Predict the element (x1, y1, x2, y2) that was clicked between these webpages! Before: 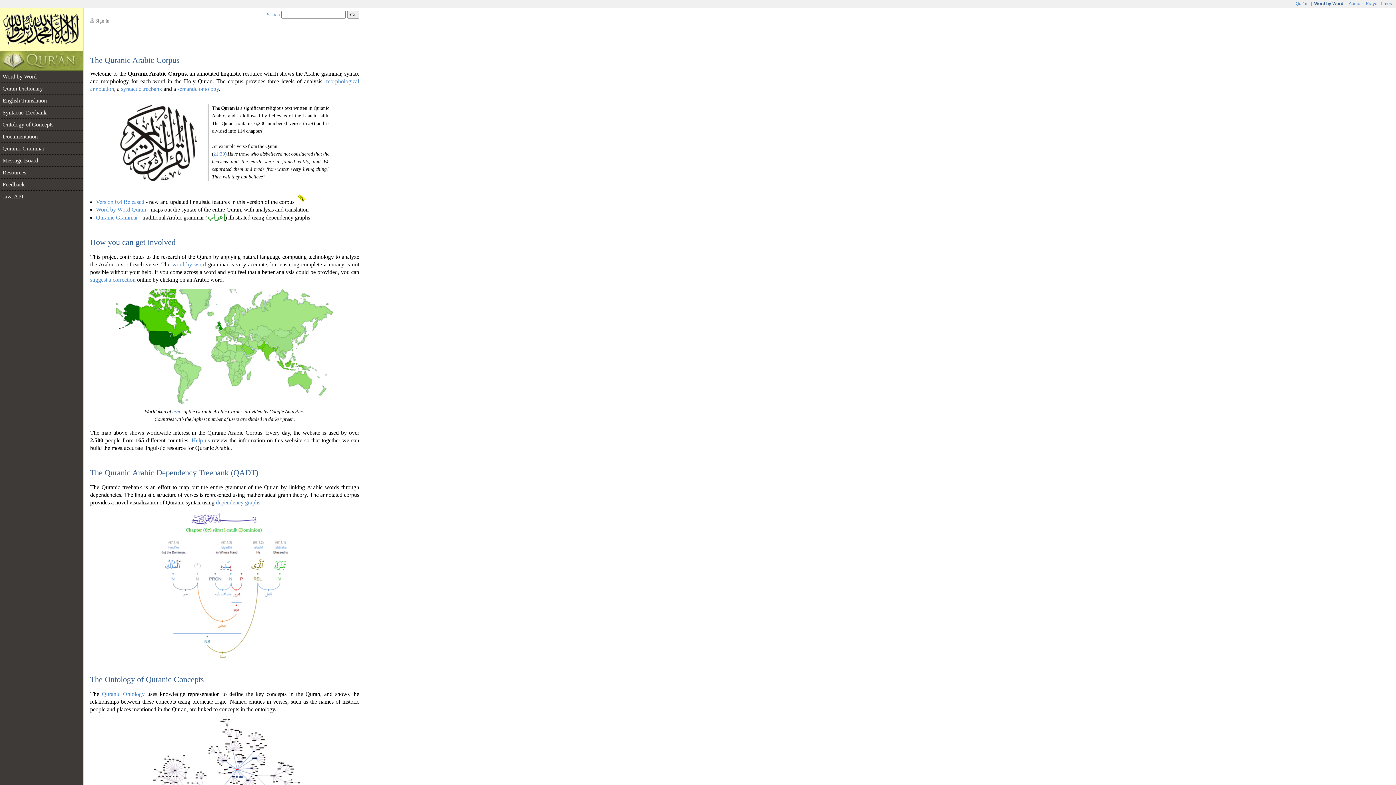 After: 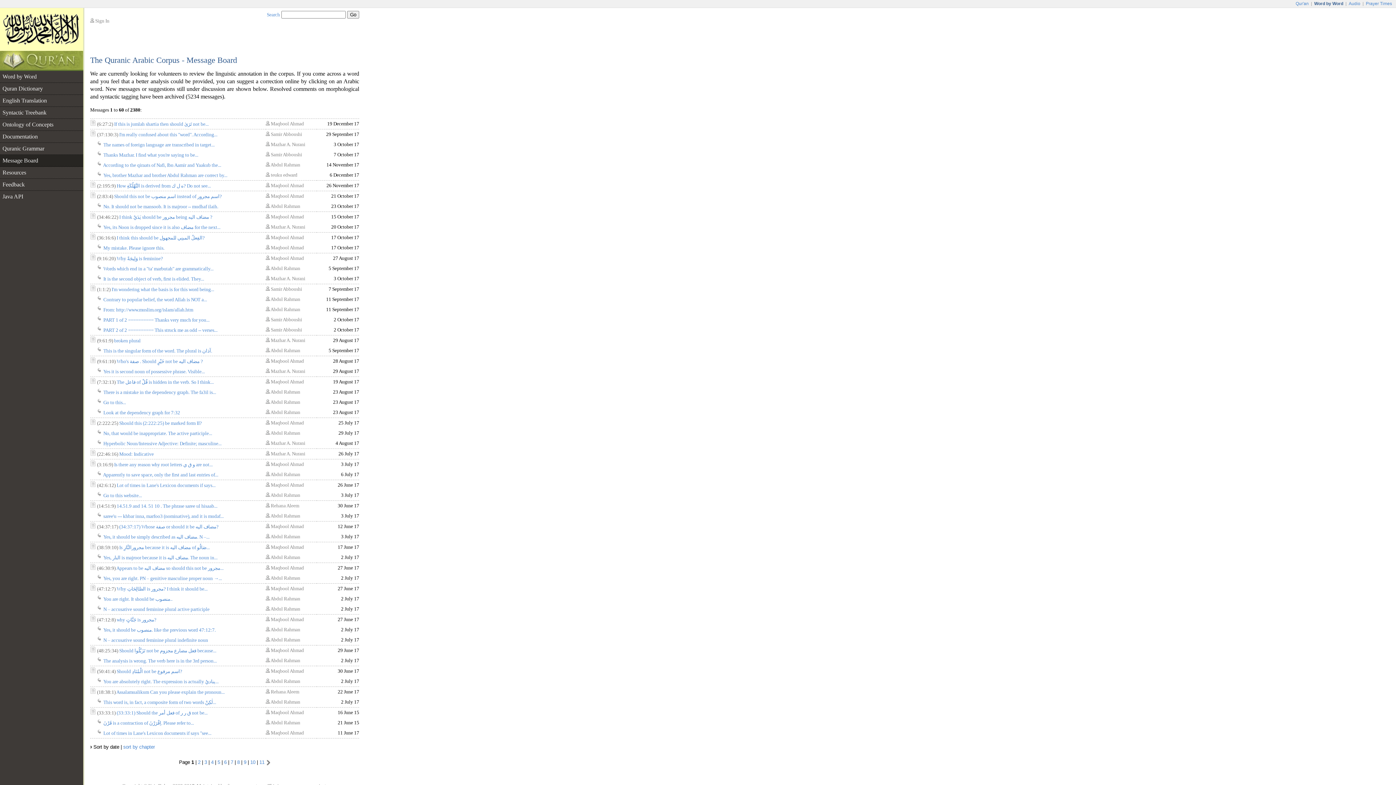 Action: bbox: (0, 154, 83, 166) label: Message Board